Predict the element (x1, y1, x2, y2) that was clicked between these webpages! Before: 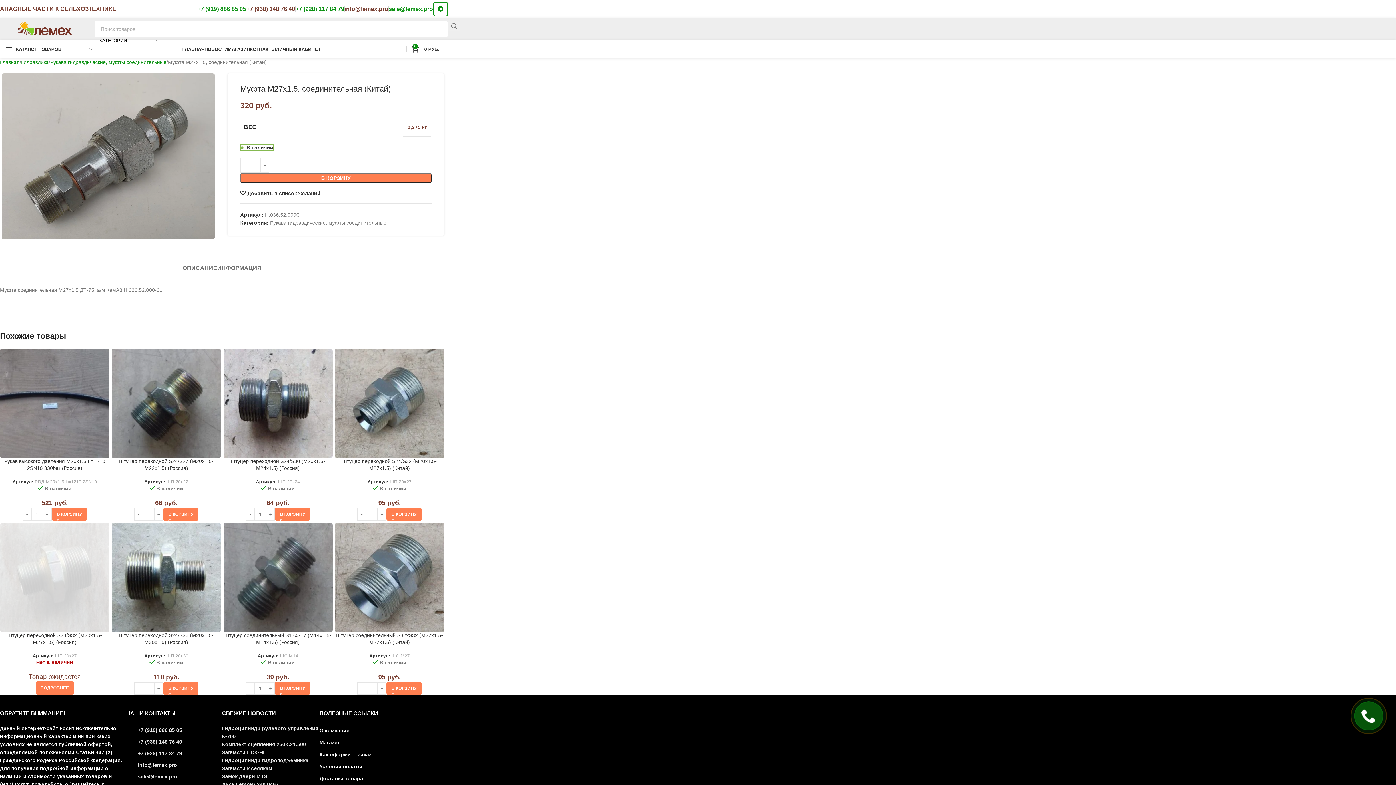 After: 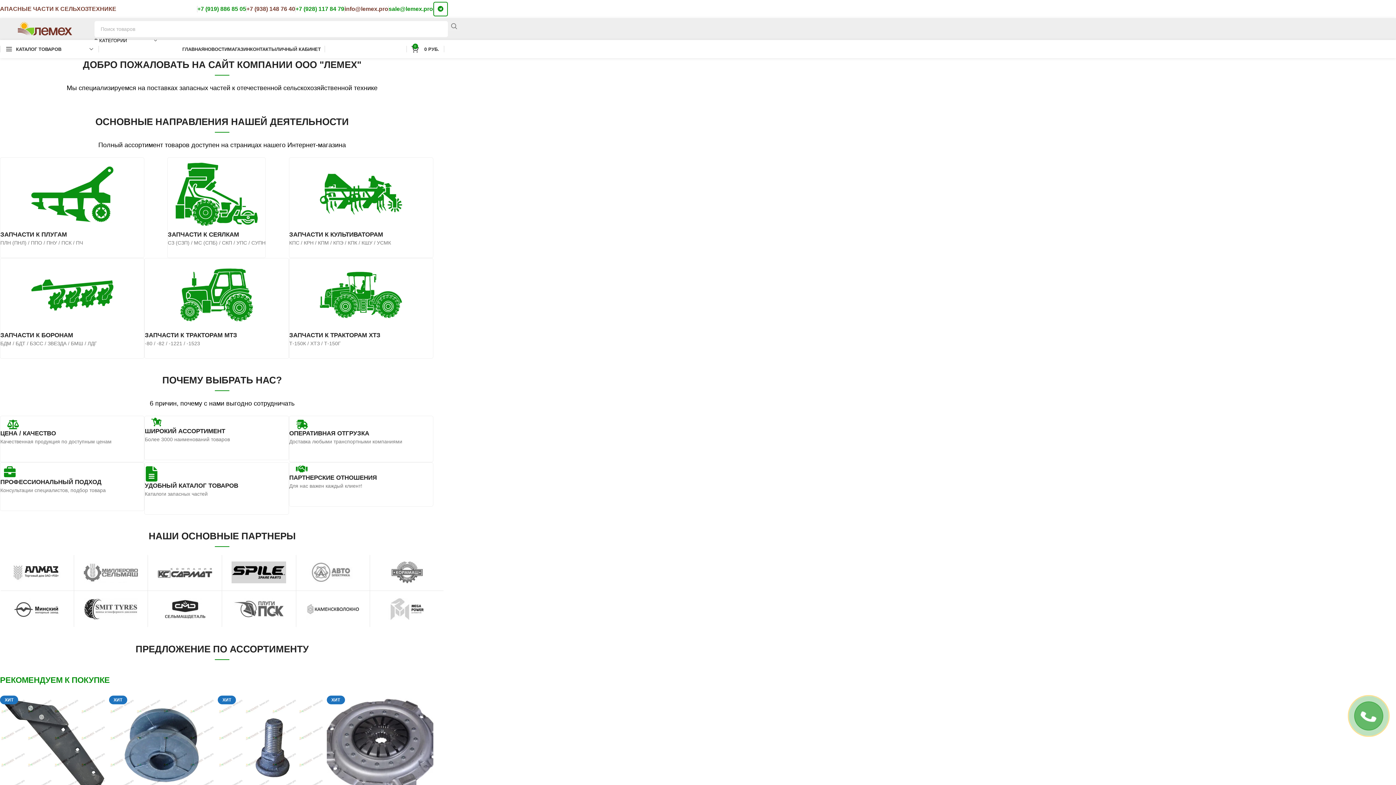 Action: bbox: (0, 58, 19, 66) label: Главная